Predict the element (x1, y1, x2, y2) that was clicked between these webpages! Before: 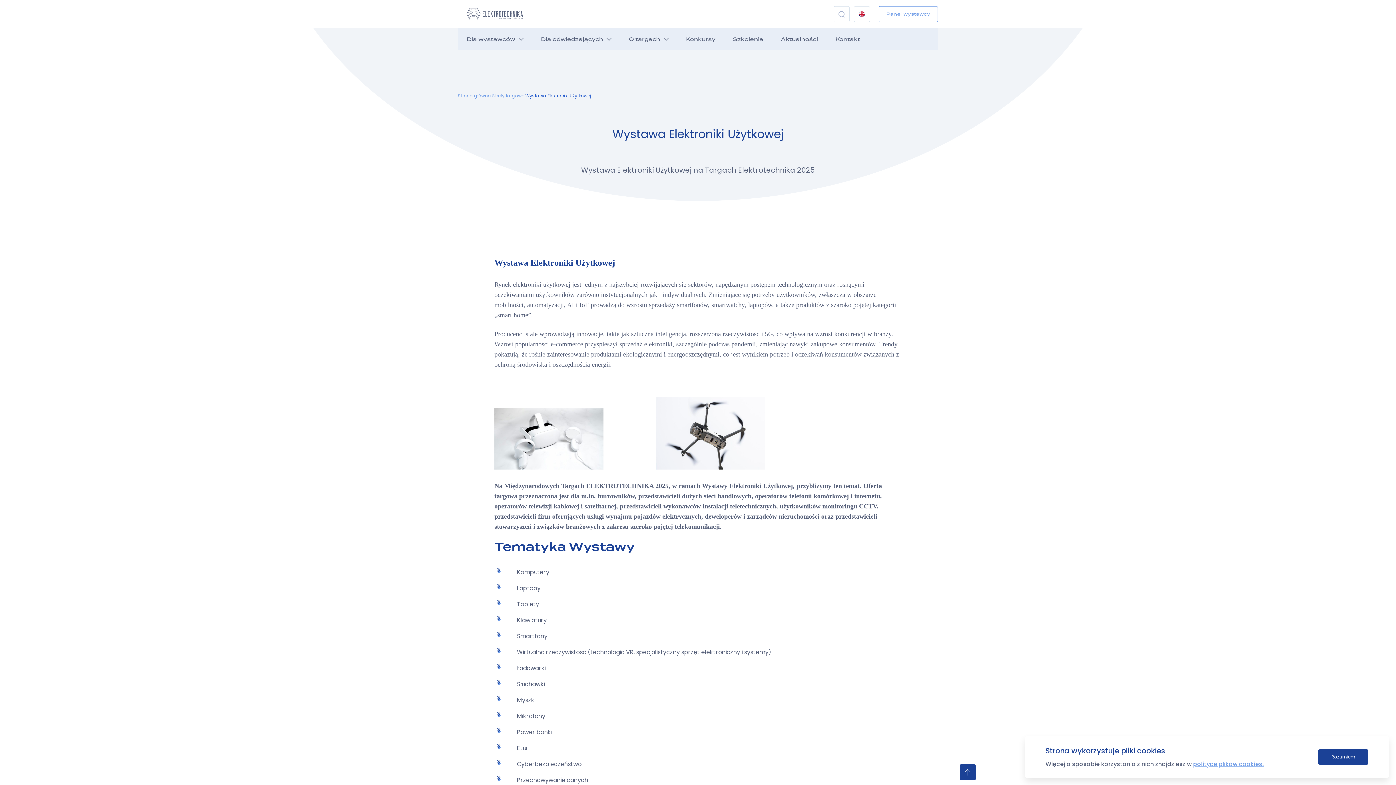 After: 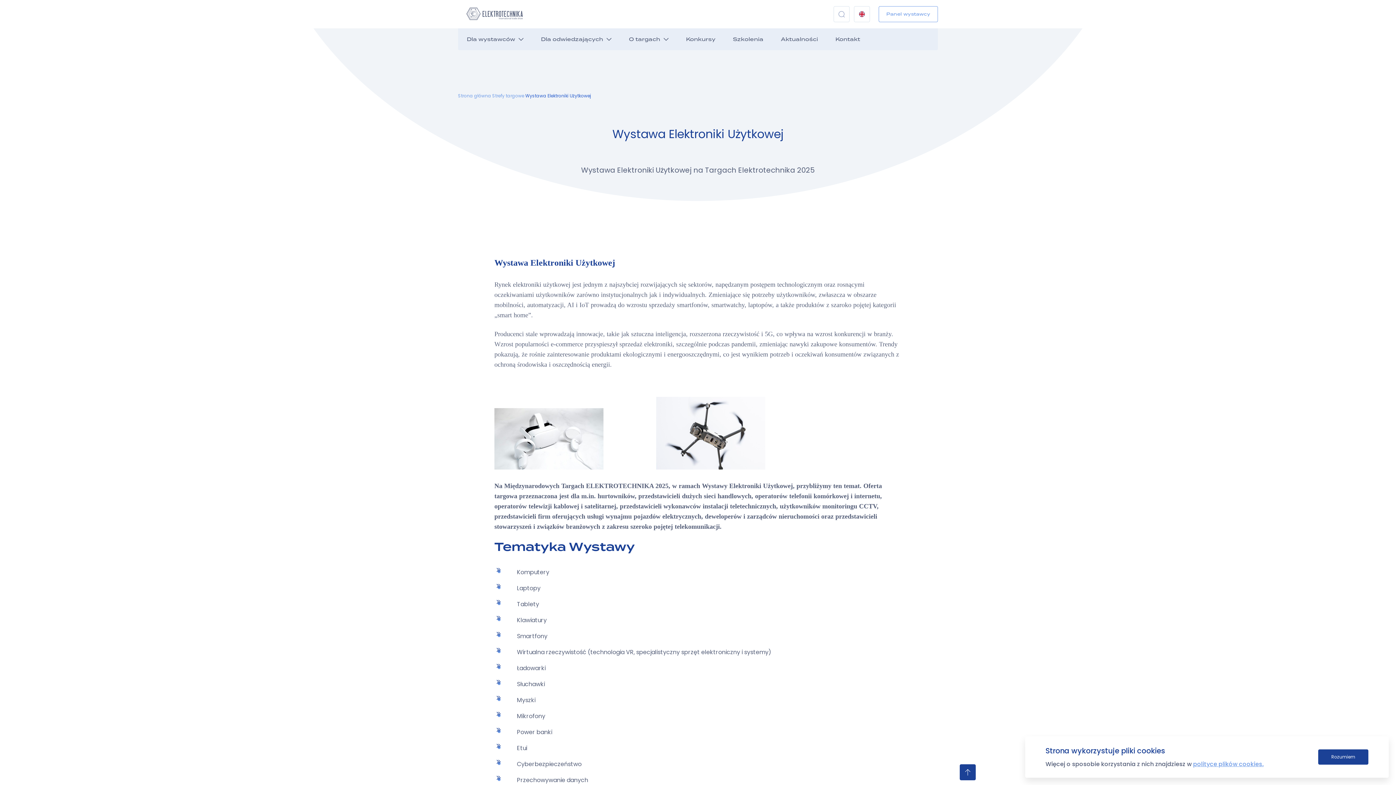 Action: label: Wystawa Elektroniki Użytkowej bbox: (525, 92, 591, 98)